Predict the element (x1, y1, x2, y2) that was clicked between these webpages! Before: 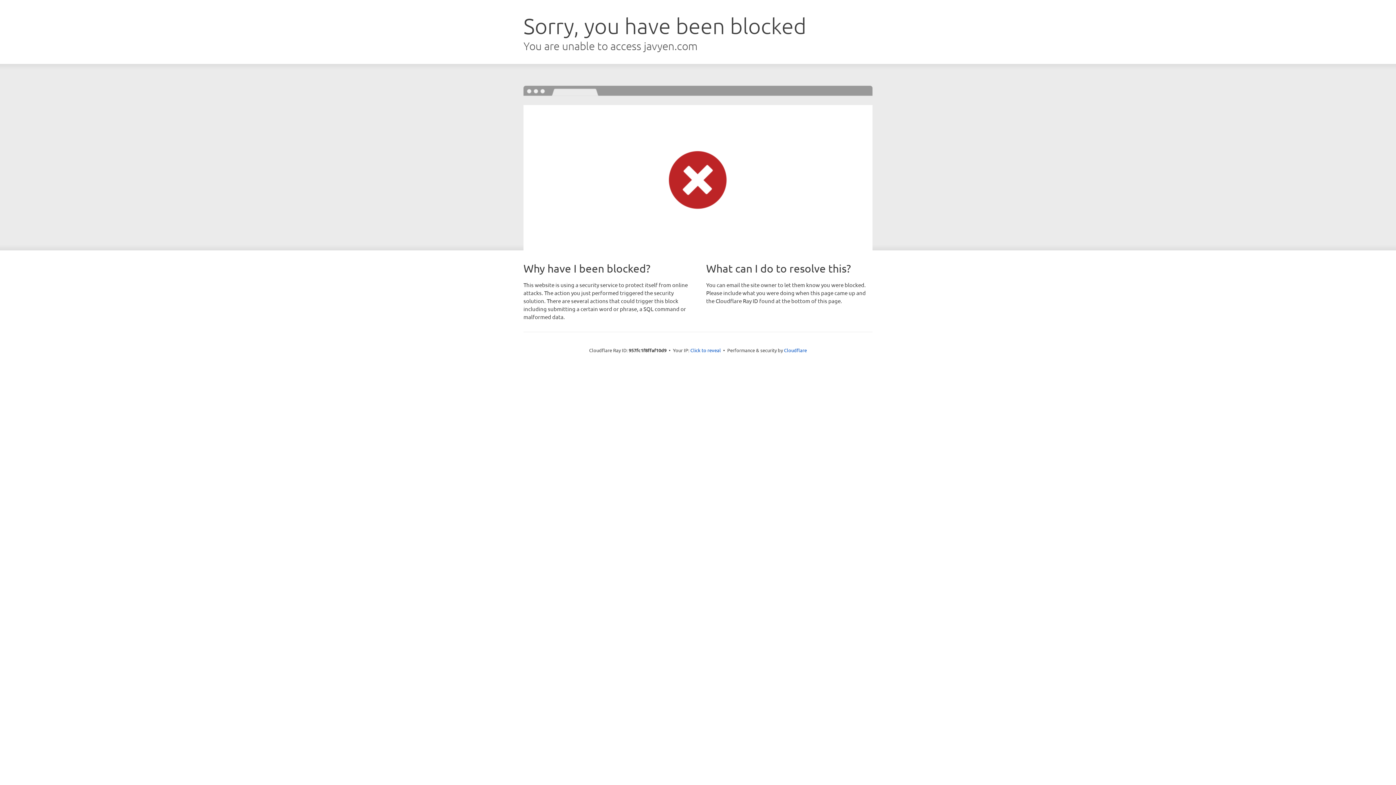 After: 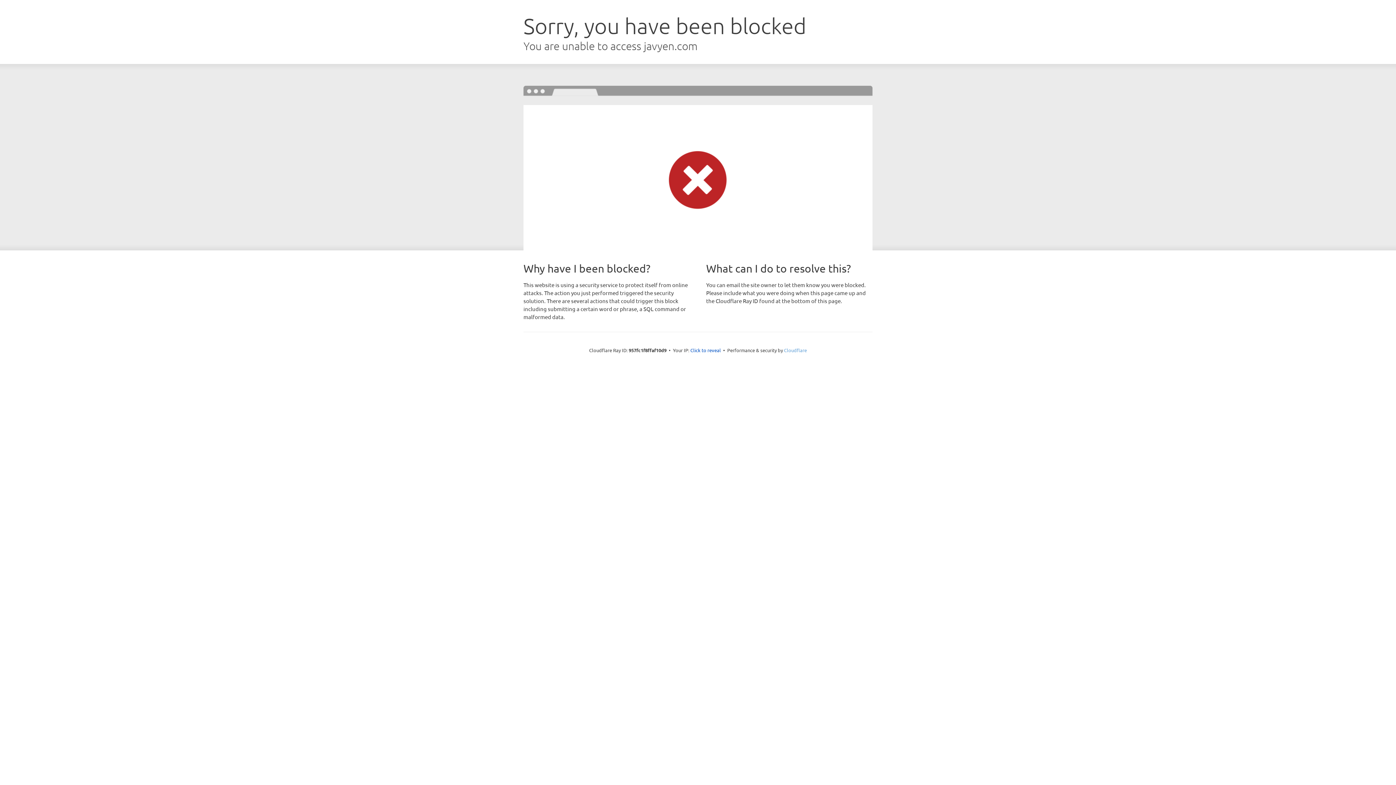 Action: bbox: (784, 347, 807, 353) label: Cloudflare